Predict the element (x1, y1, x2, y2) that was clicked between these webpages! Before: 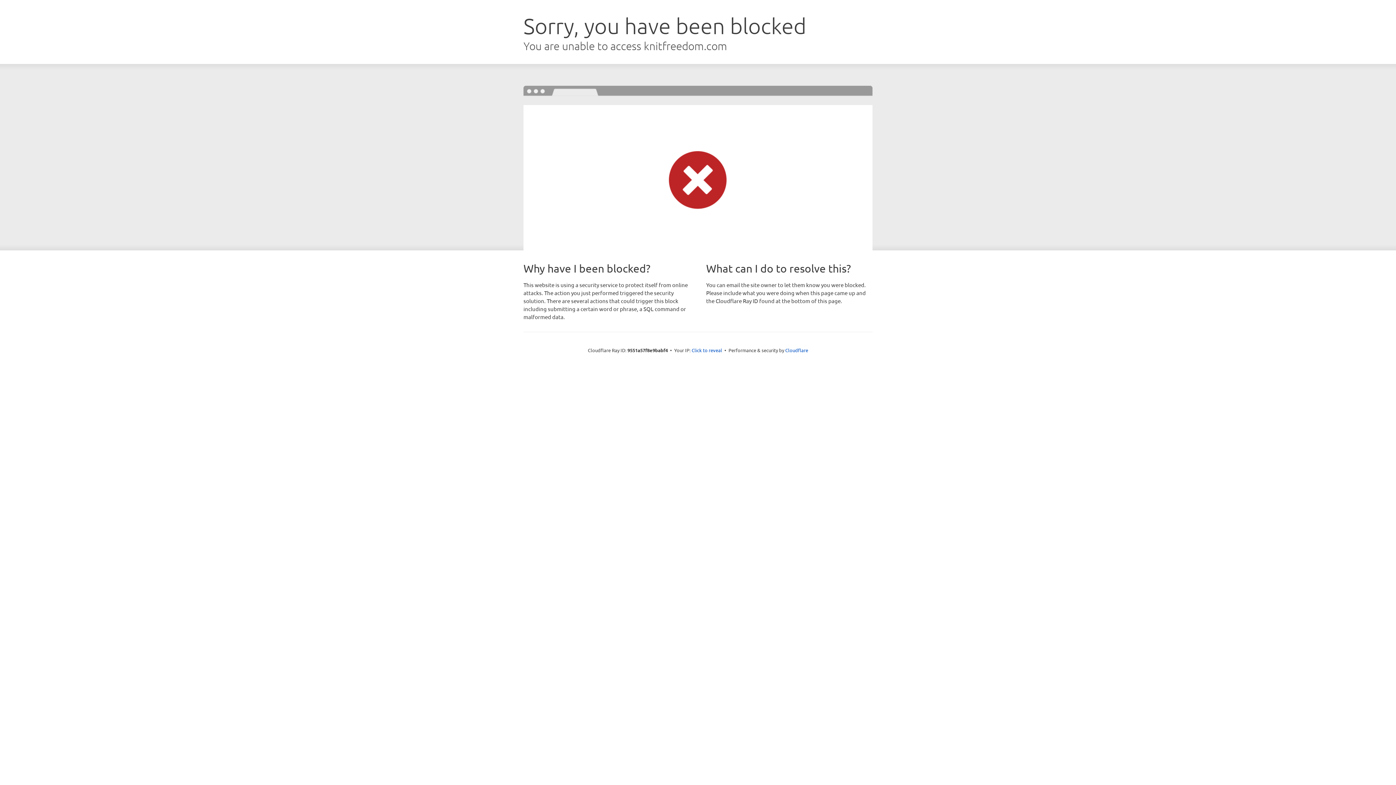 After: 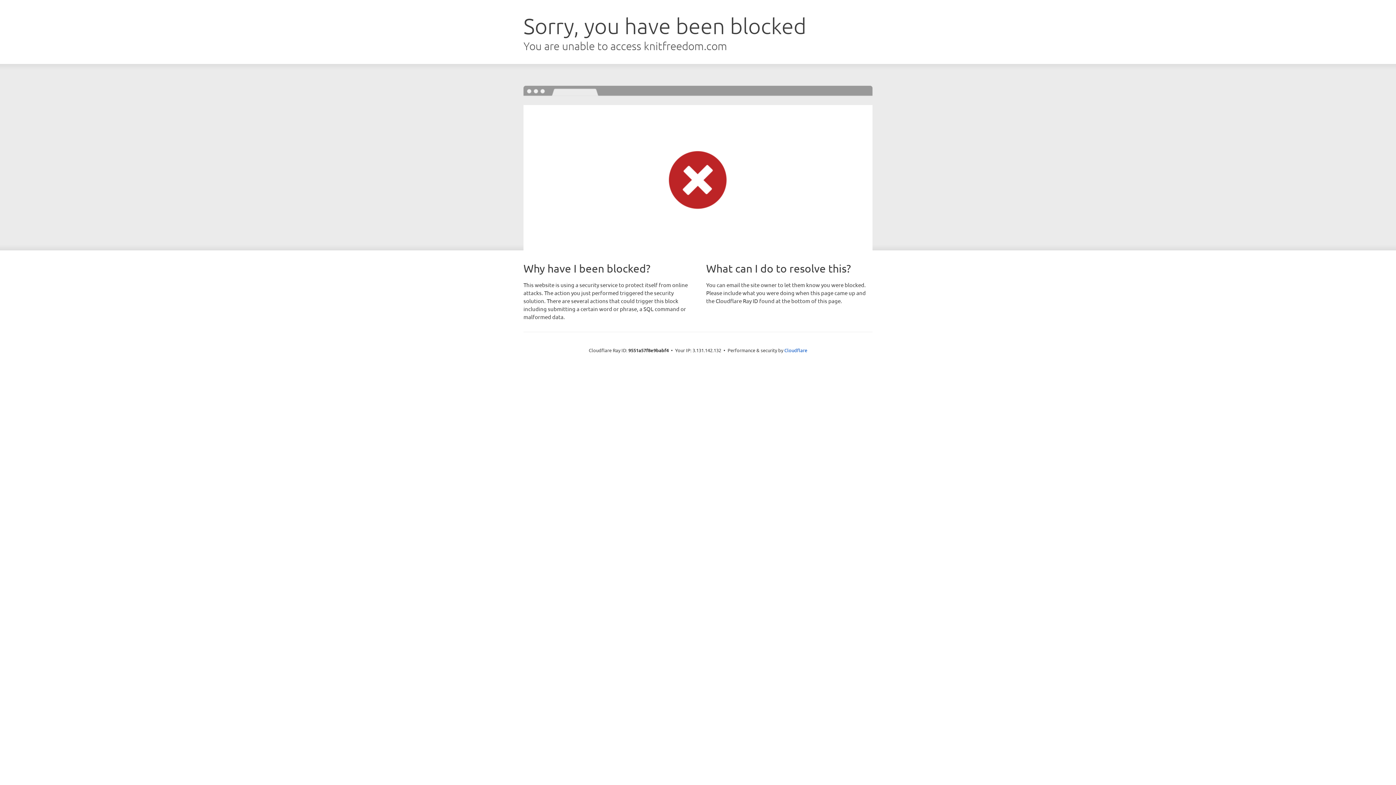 Action: label: Click to reveal bbox: (691, 346, 722, 353)